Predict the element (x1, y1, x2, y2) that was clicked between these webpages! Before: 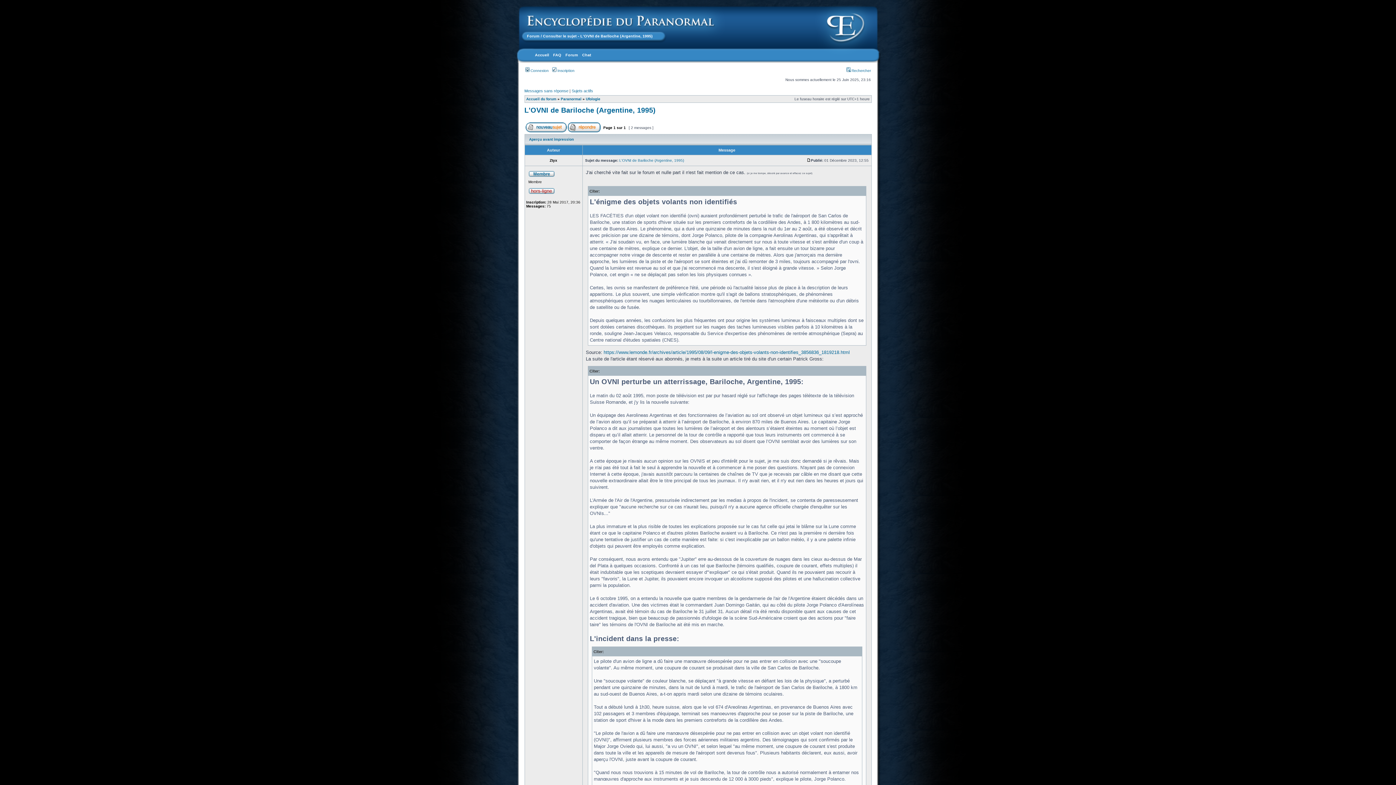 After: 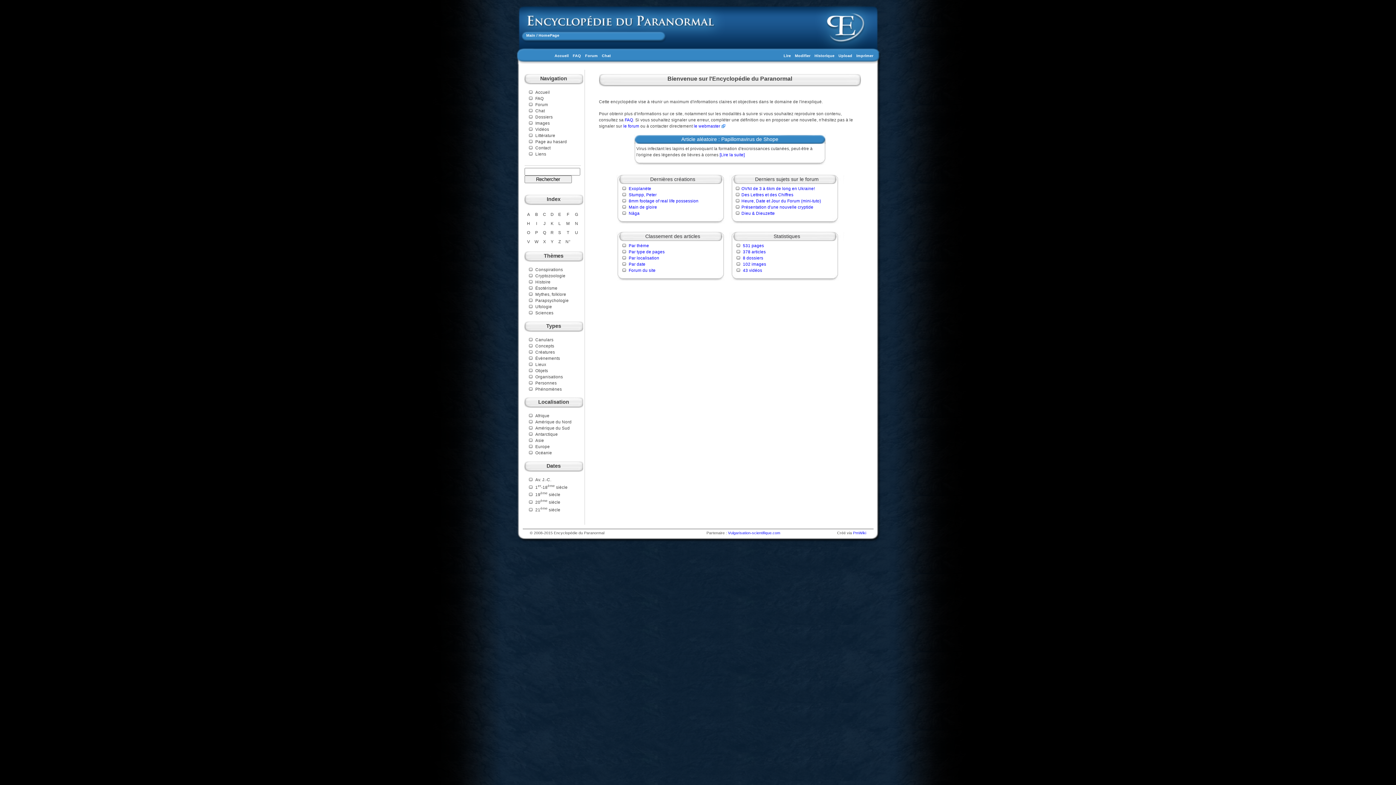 Action: label: Accueil bbox: (535, 52, 549, 57)